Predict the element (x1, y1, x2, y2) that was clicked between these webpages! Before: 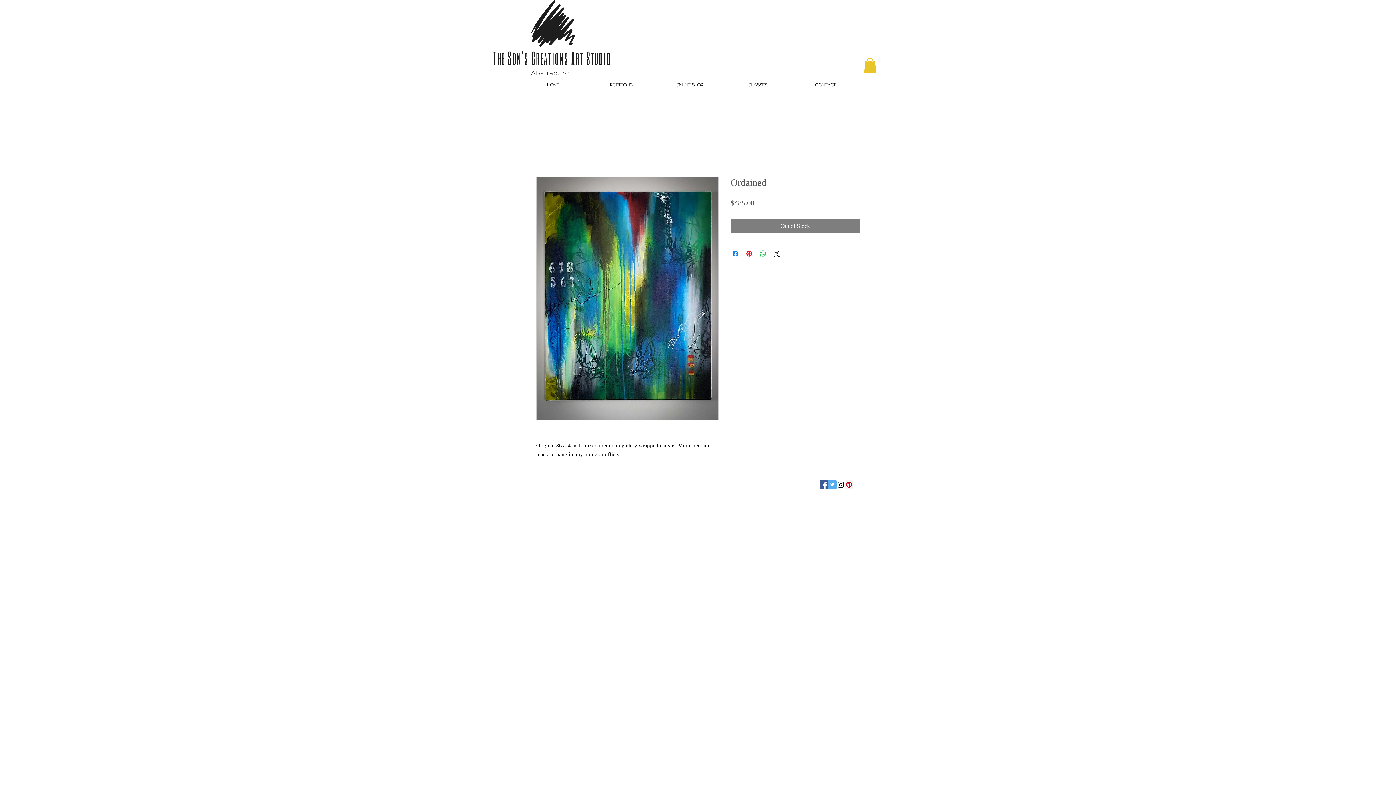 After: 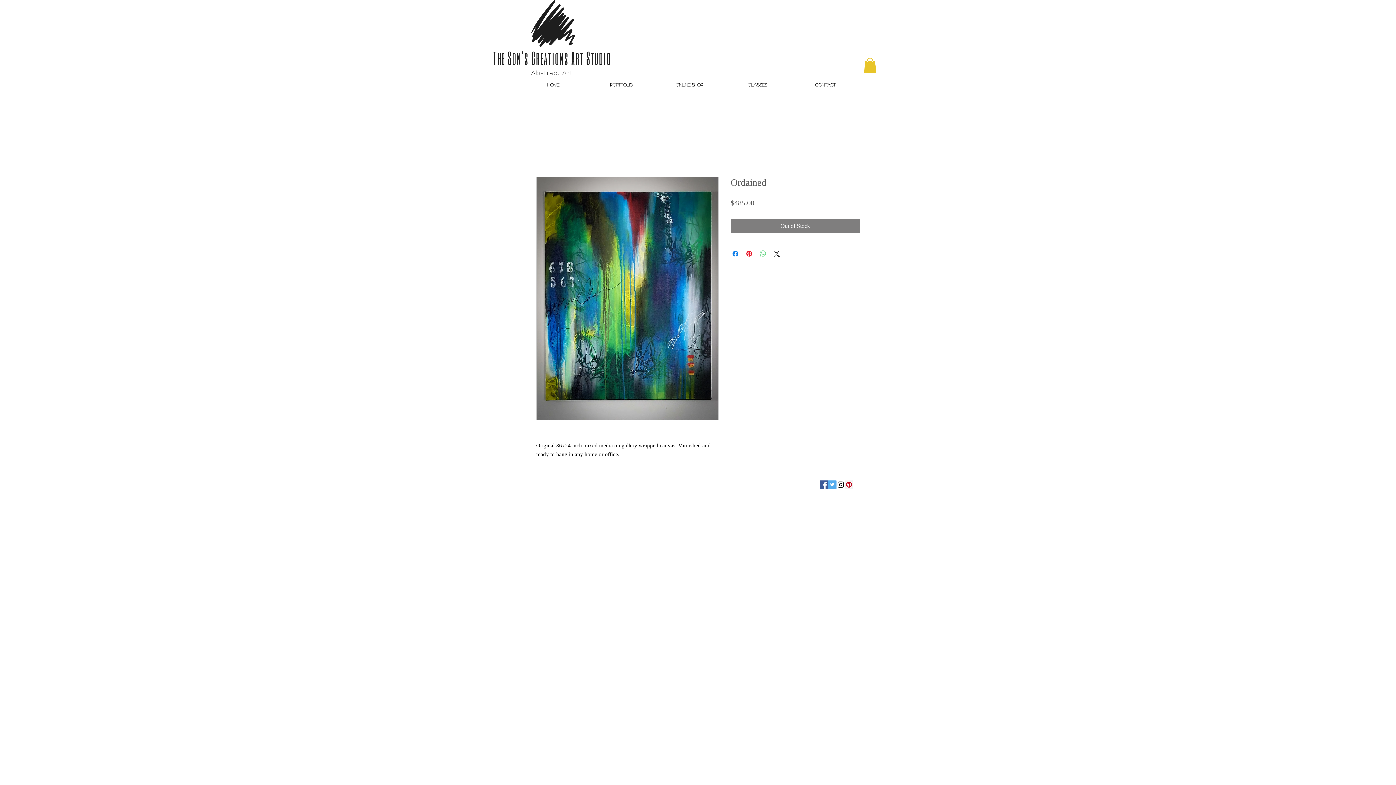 Action: label: Share on WhatsApp bbox: (758, 249, 767, 258)